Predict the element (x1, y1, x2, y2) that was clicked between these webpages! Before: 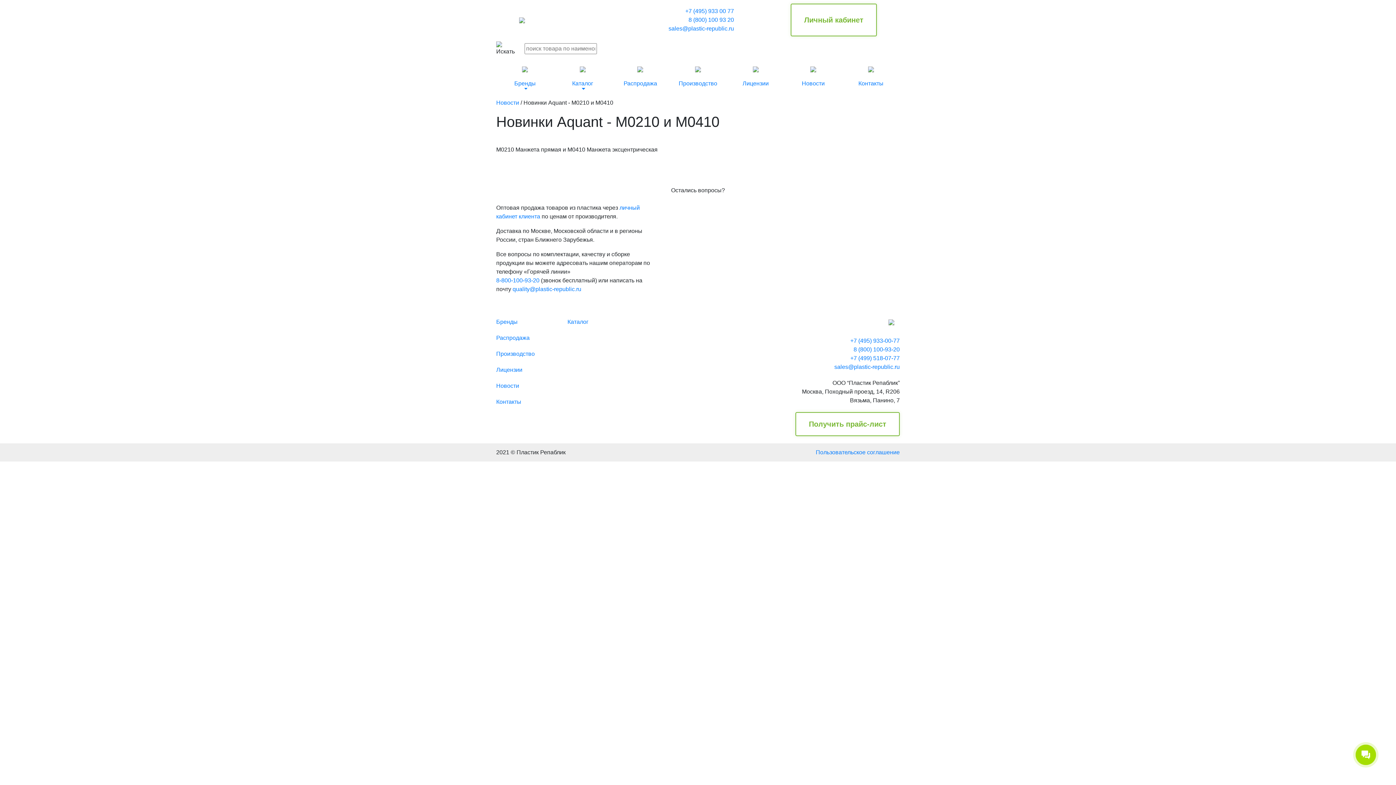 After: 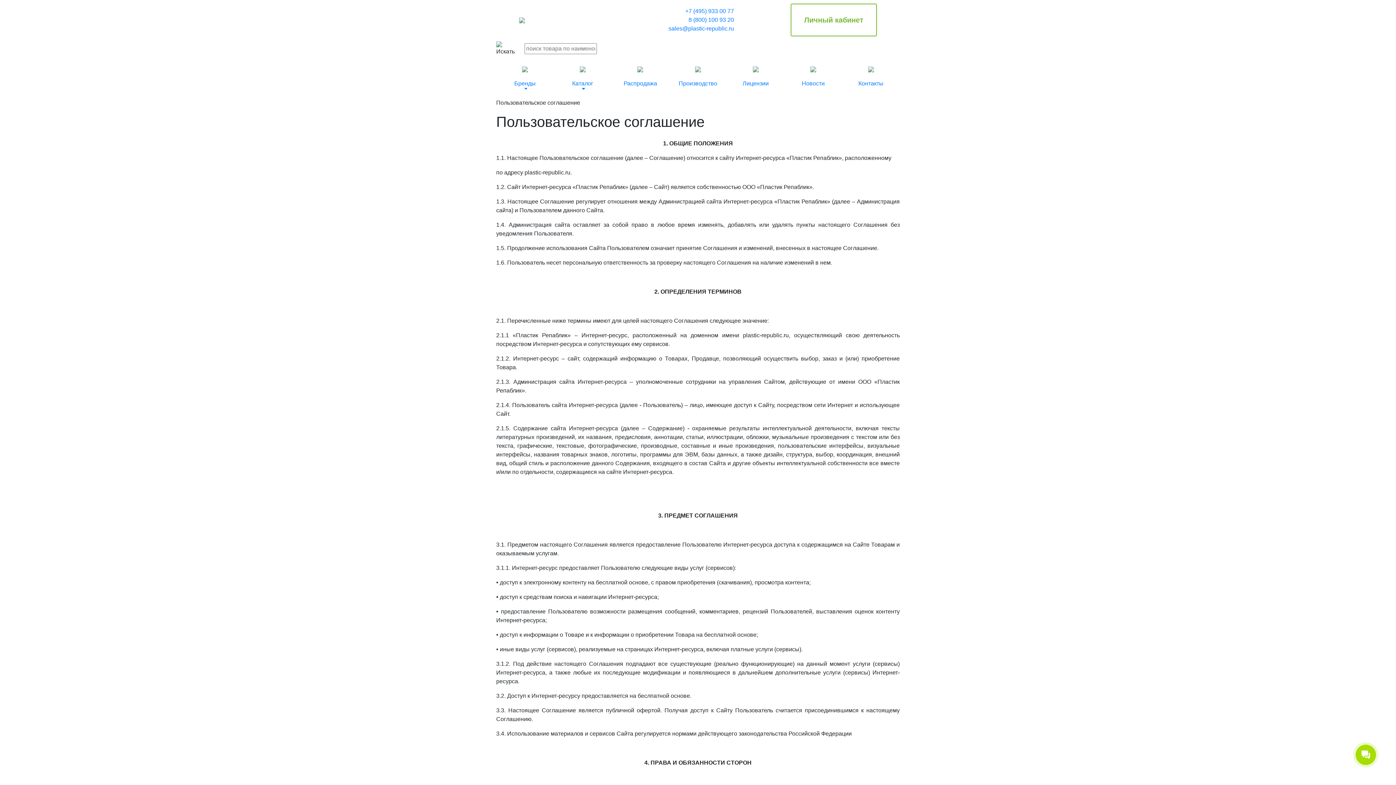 Action: bbox: (816, 449, 900, 455) label: Пользовательское соглашение